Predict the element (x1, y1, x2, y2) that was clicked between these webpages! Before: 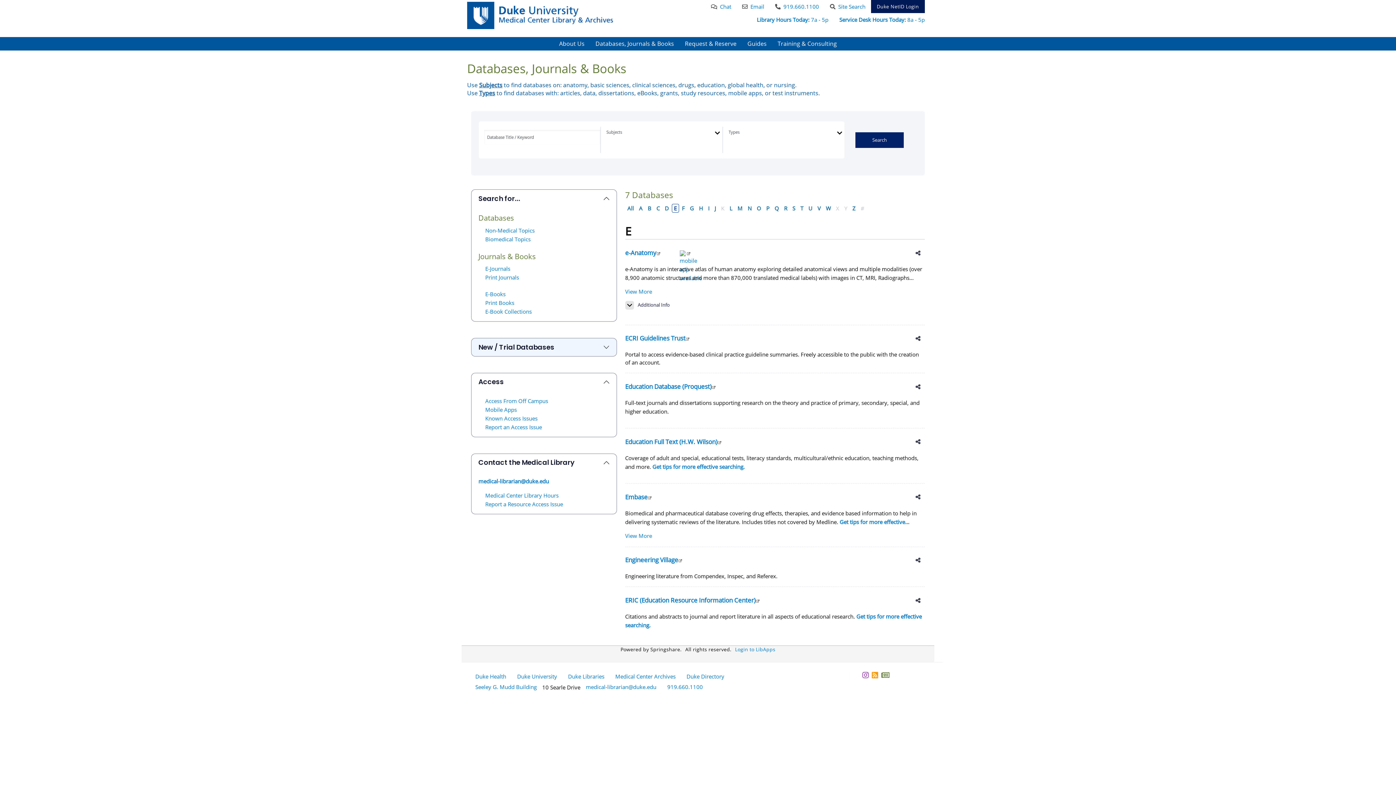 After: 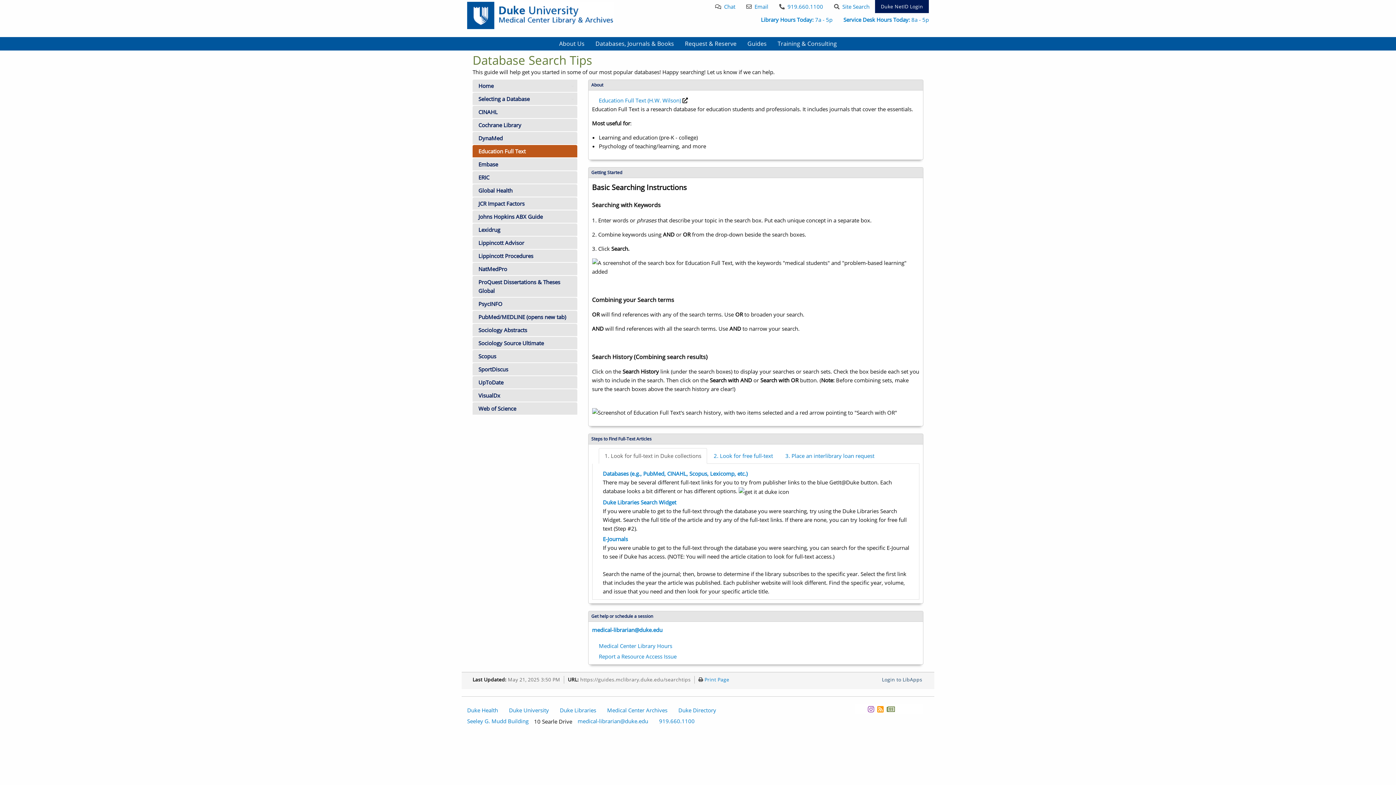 Action: bbox: (652, 463, 744, 470) label: Get tips for more effective searching.